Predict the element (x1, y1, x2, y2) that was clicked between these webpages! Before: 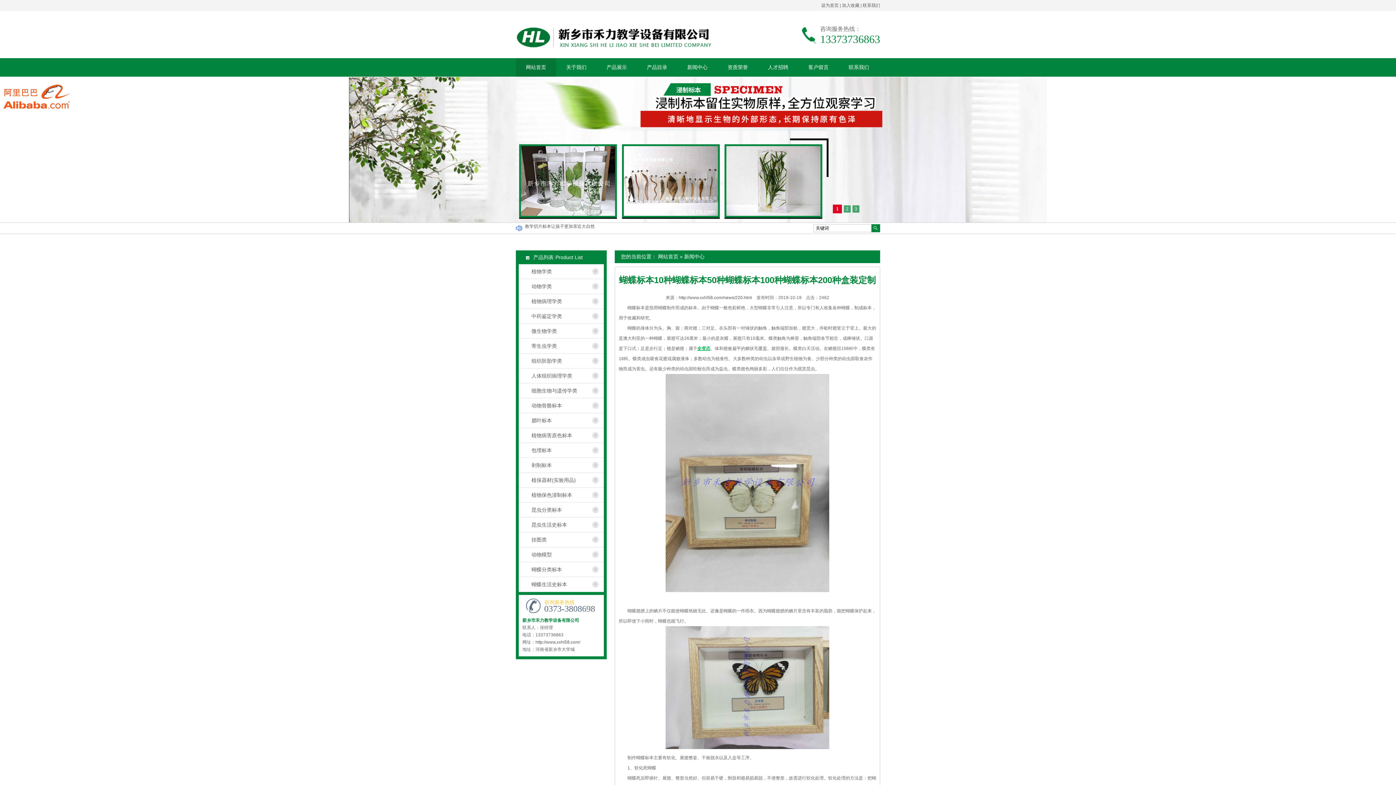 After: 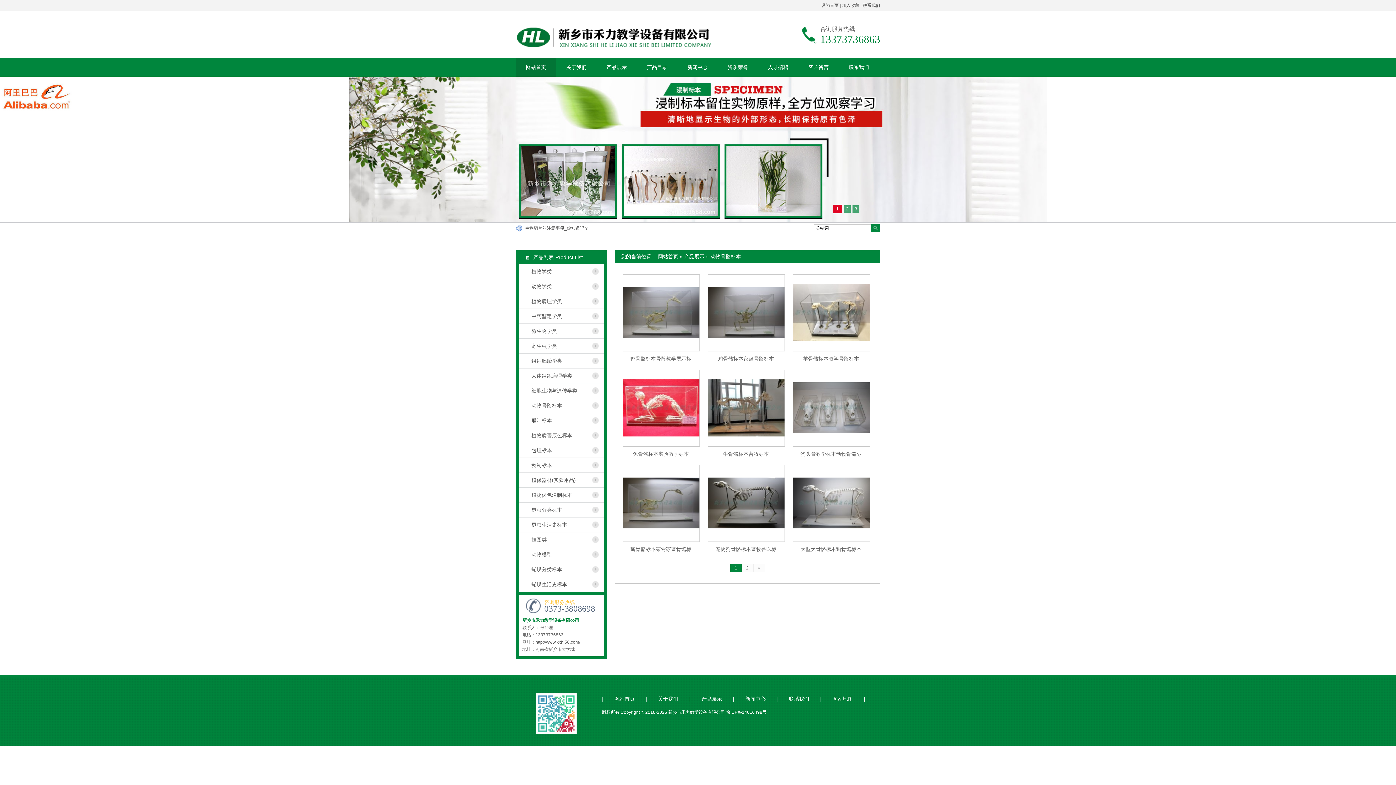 Action: bbox: (518, 398, 604, 413) label: 动物骨骼标本